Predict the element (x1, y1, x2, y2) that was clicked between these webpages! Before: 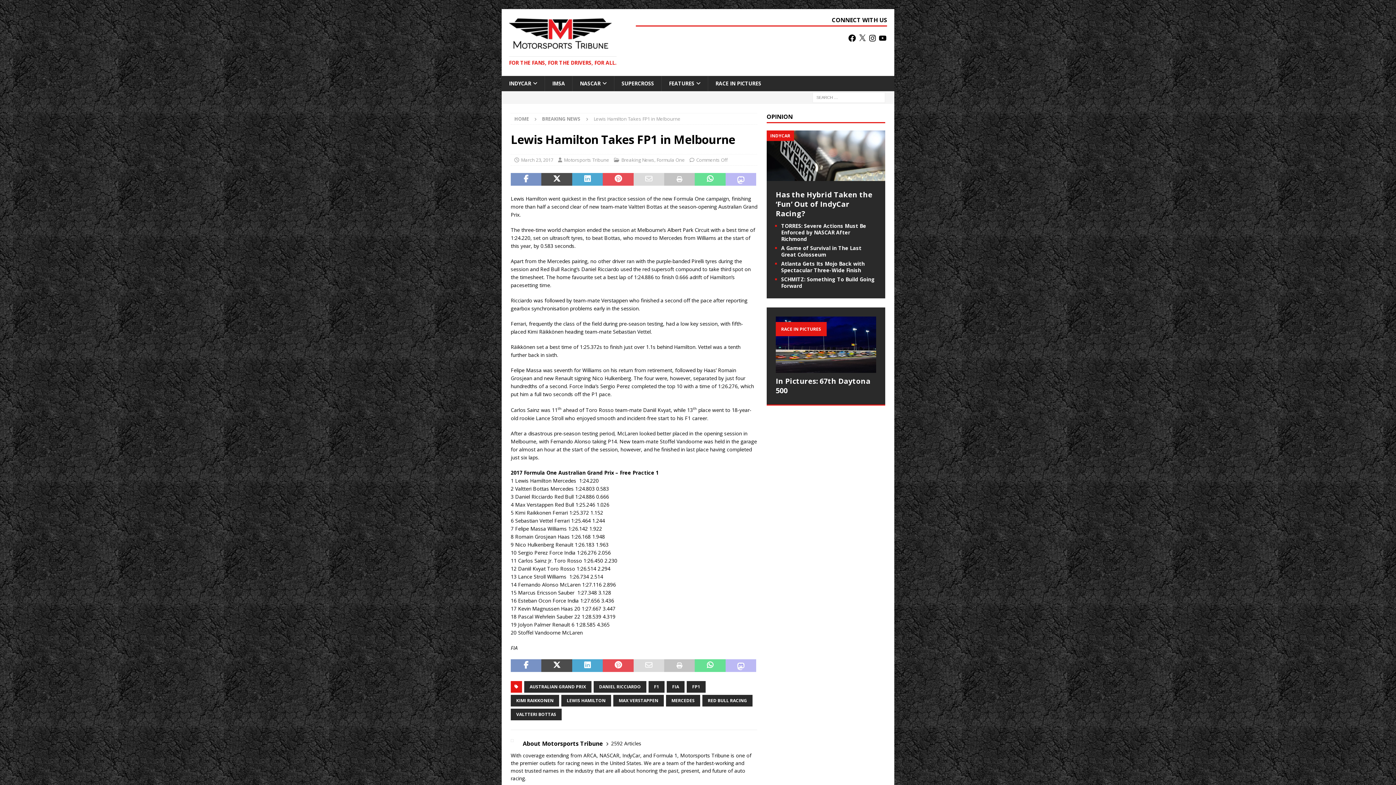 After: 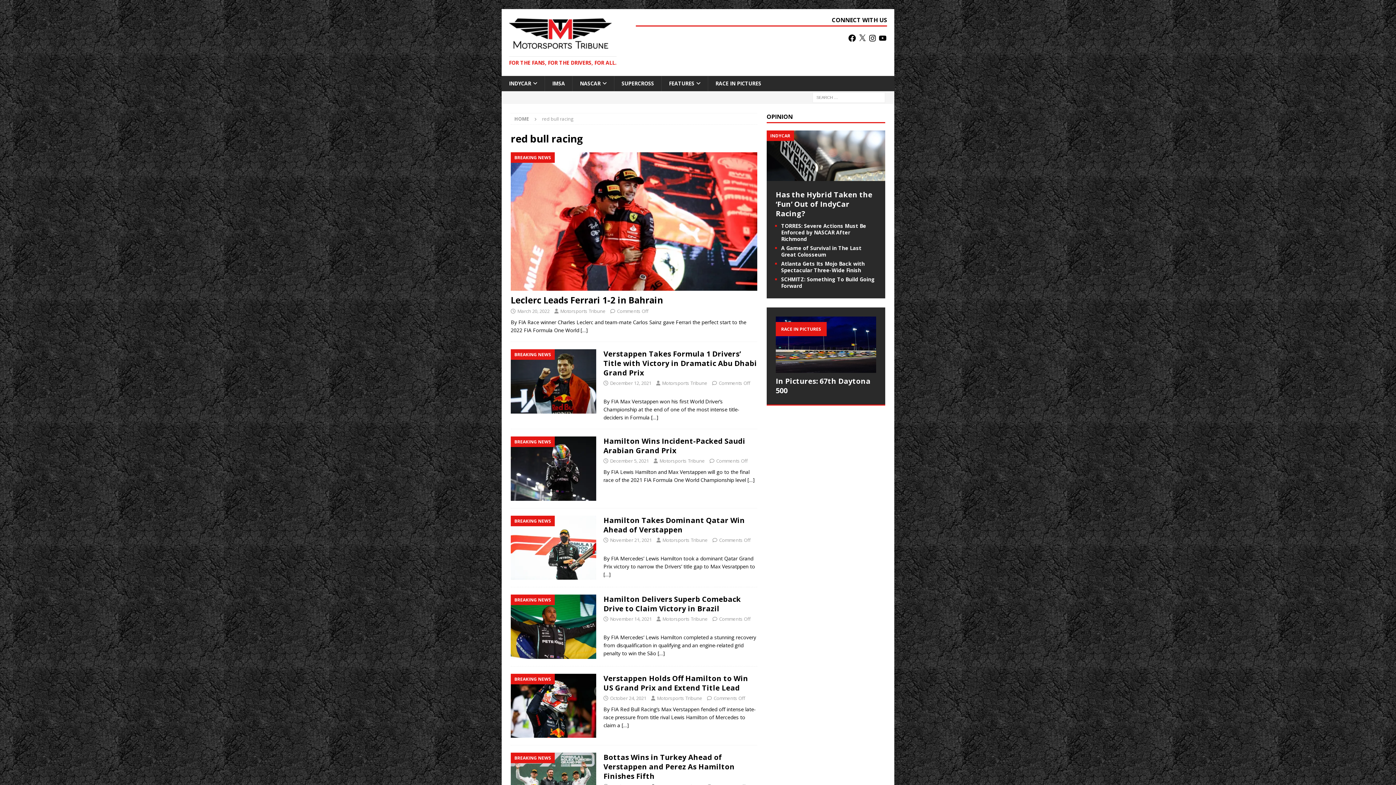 Action: bbox: (702, 695, 752, 706) label: RED BULL RACING